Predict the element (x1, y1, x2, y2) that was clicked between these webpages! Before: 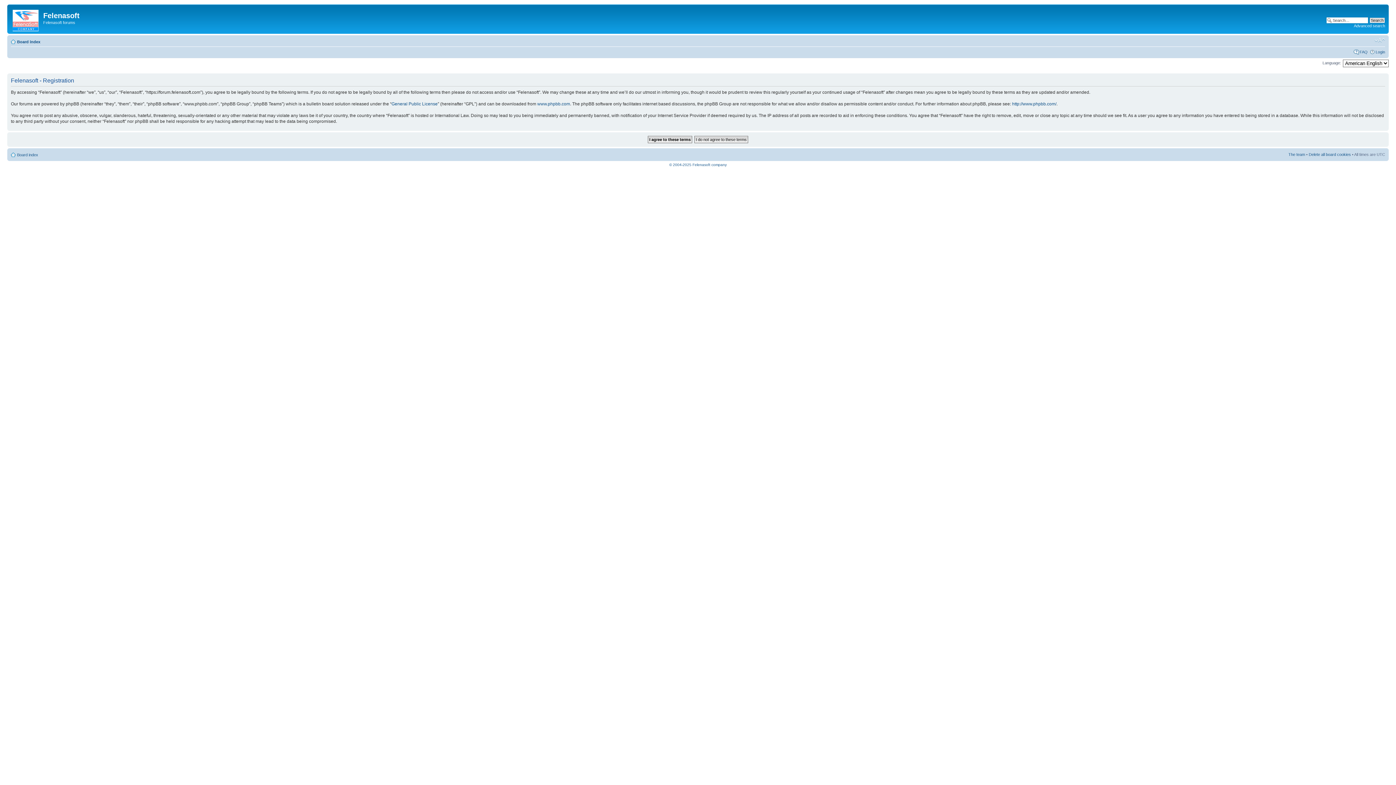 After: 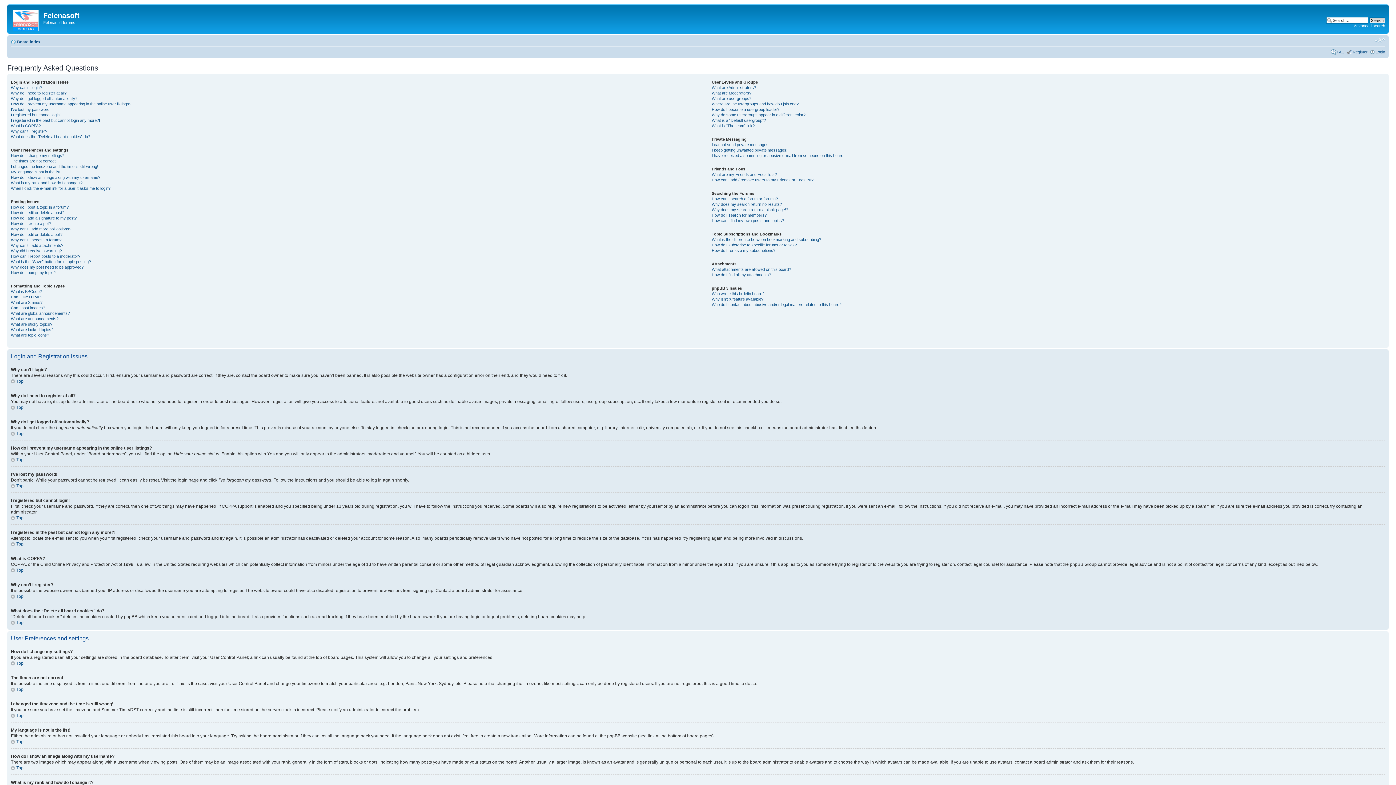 Action: bbox: (1360, 49, 1368, 54) label: FAQ